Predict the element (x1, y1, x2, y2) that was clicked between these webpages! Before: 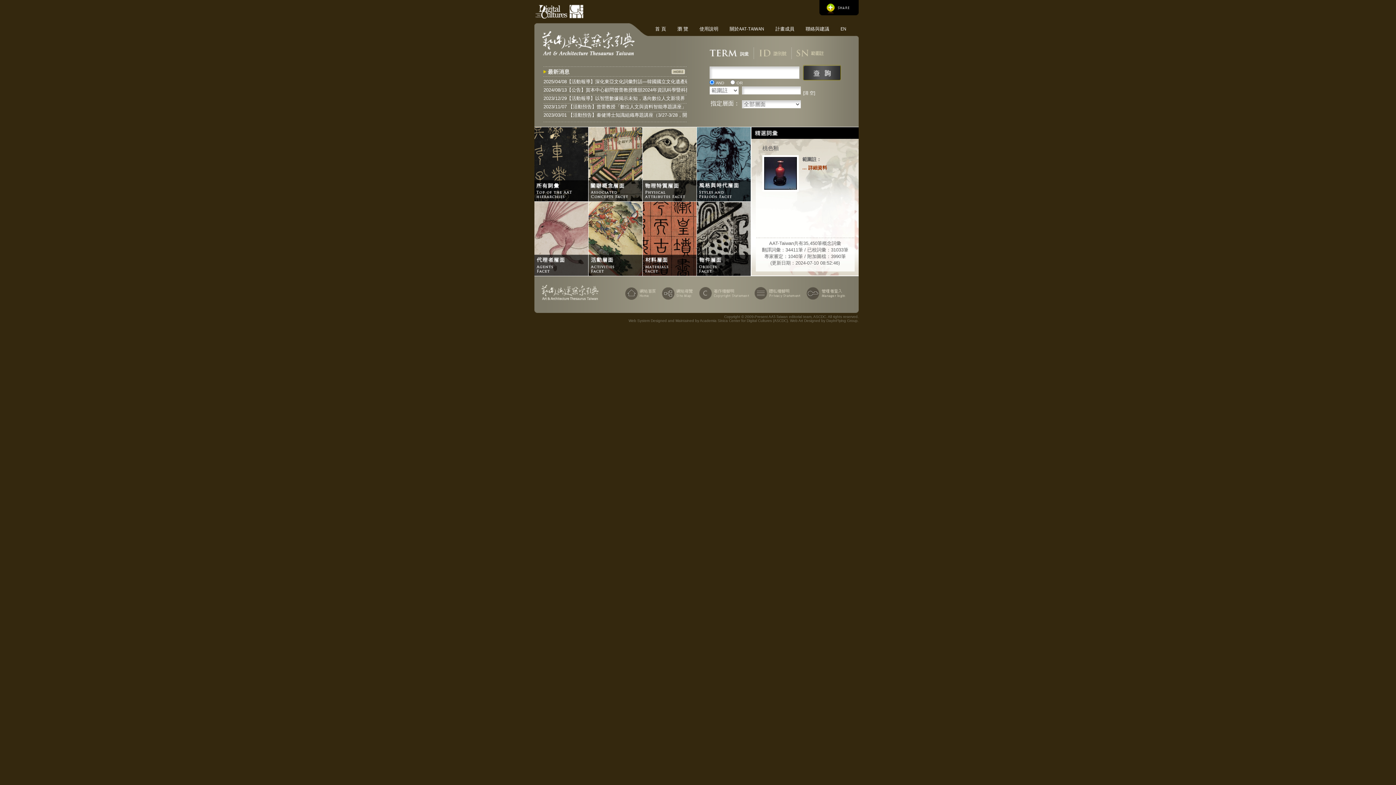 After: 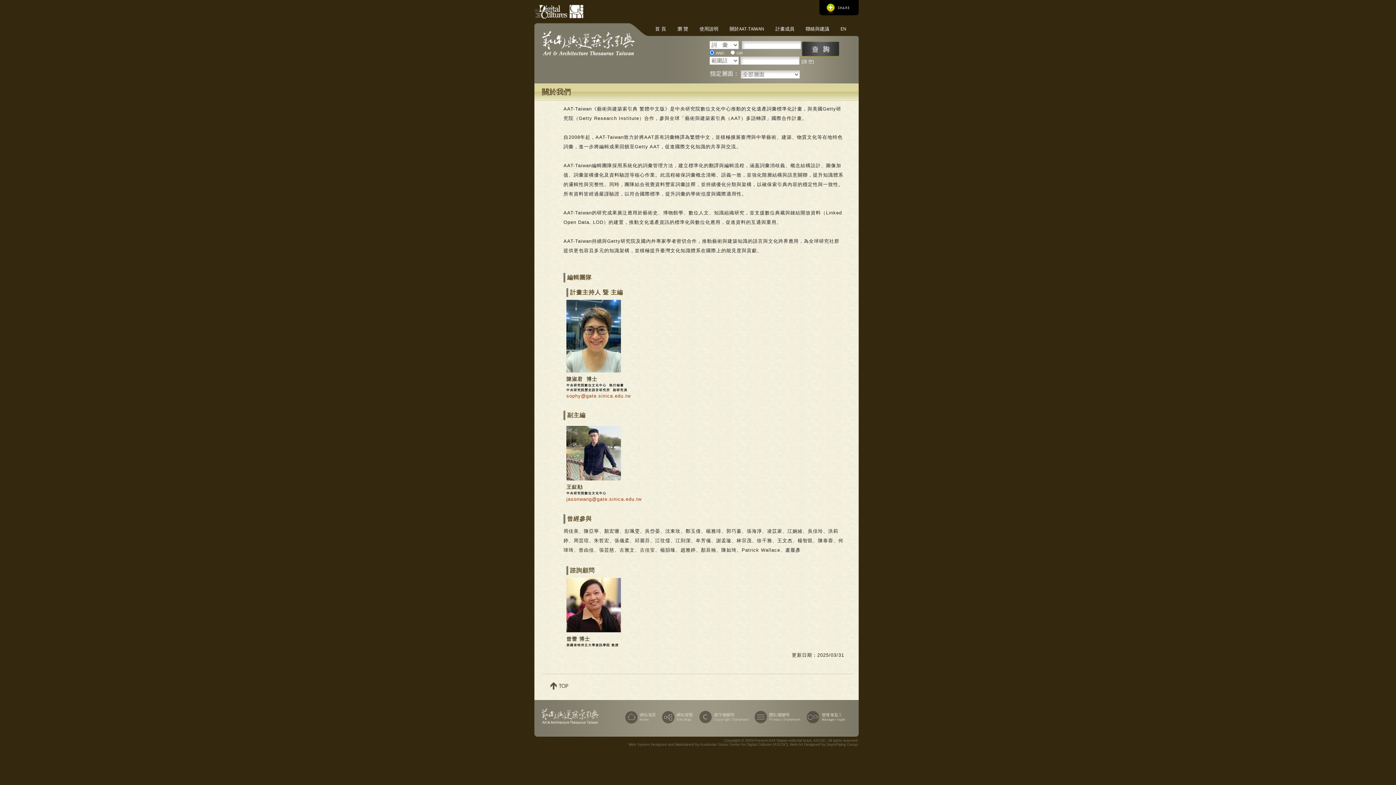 Action: bbox: (772, 24, 797, 33) label: 計畫成員